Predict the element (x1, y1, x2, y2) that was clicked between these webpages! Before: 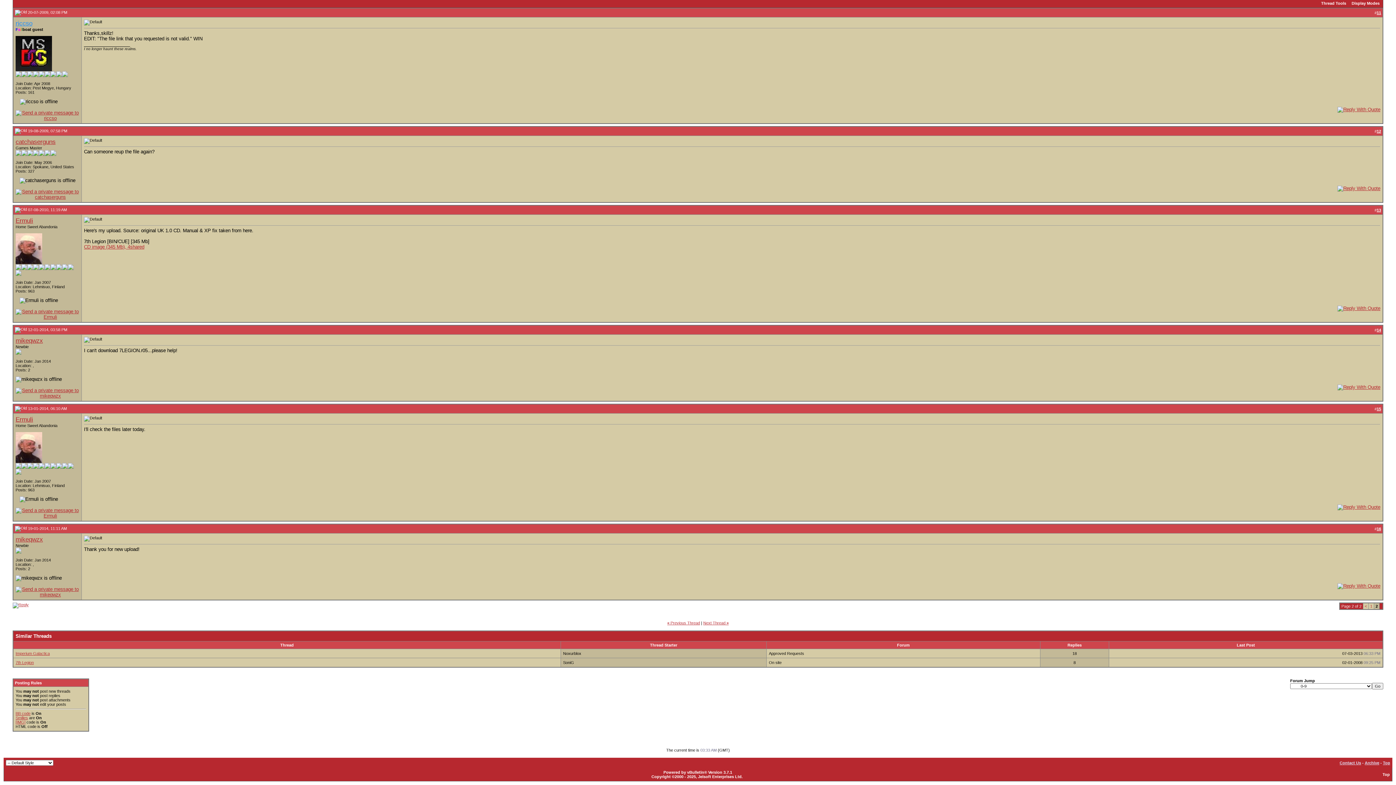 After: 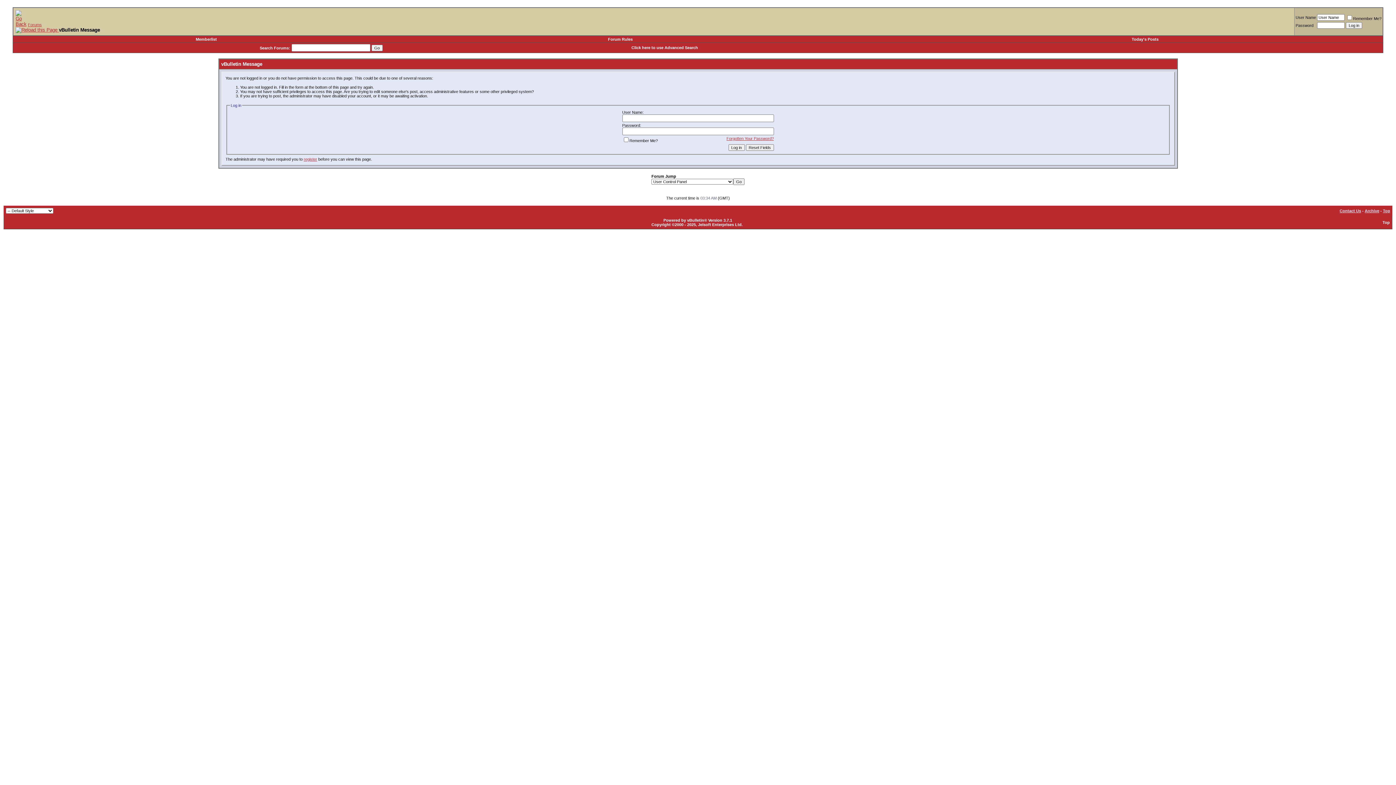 Action: bbox: (1337, 384, 1380, 390)